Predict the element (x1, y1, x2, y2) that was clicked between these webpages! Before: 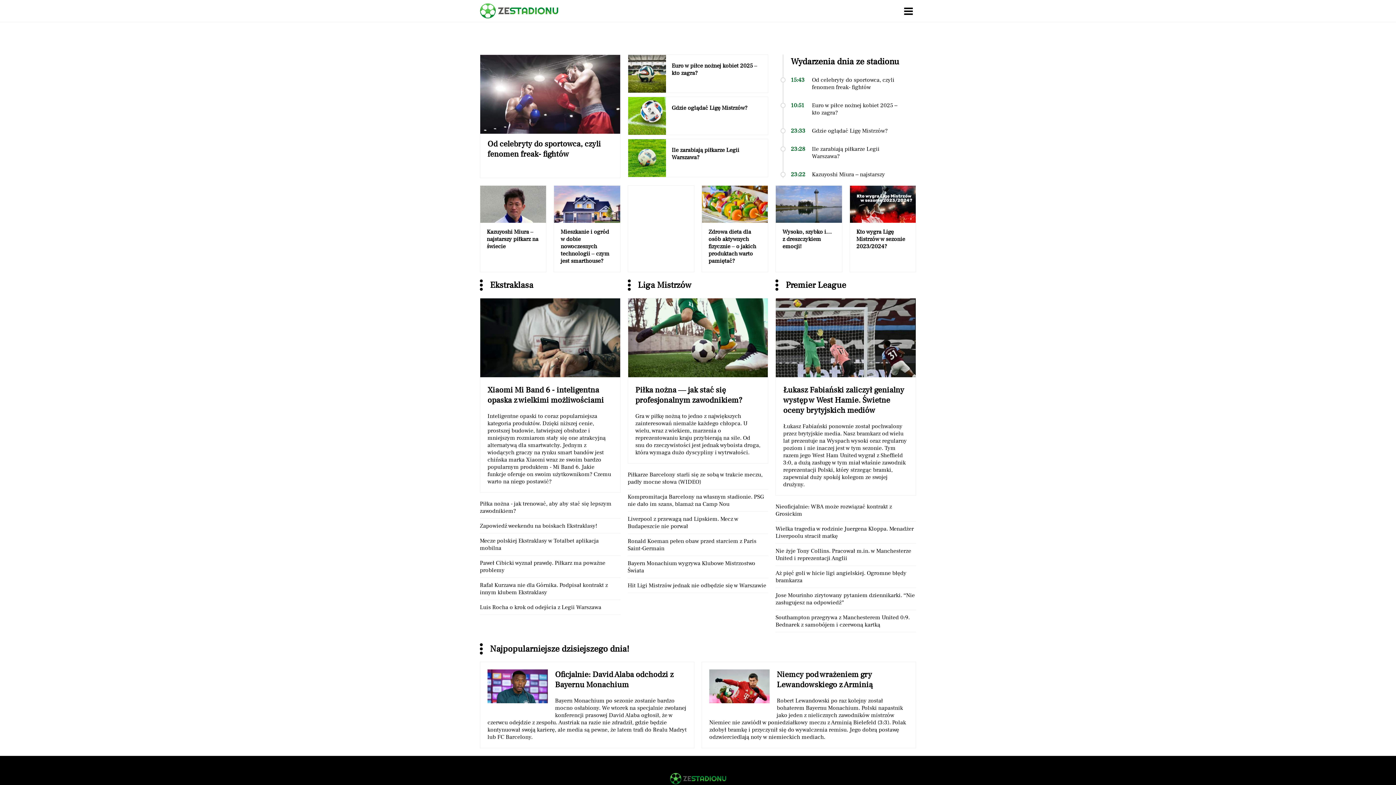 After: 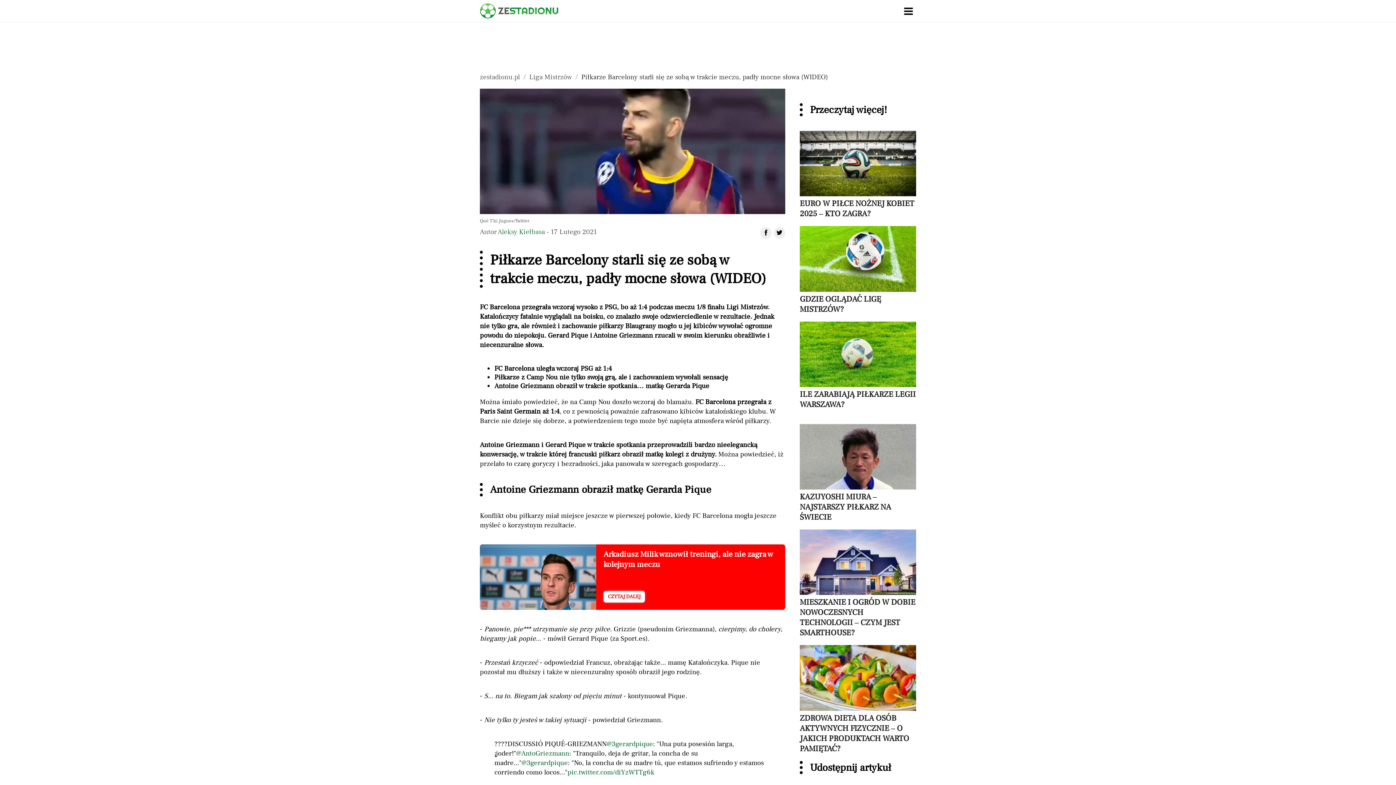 Action: bbox: (627, 471, 768, 489) label: Przeczytaj artykuł Piłkarze Barcelony starli się ze sobą w trakcie meczu, padły mocne słowa (WIDEO)